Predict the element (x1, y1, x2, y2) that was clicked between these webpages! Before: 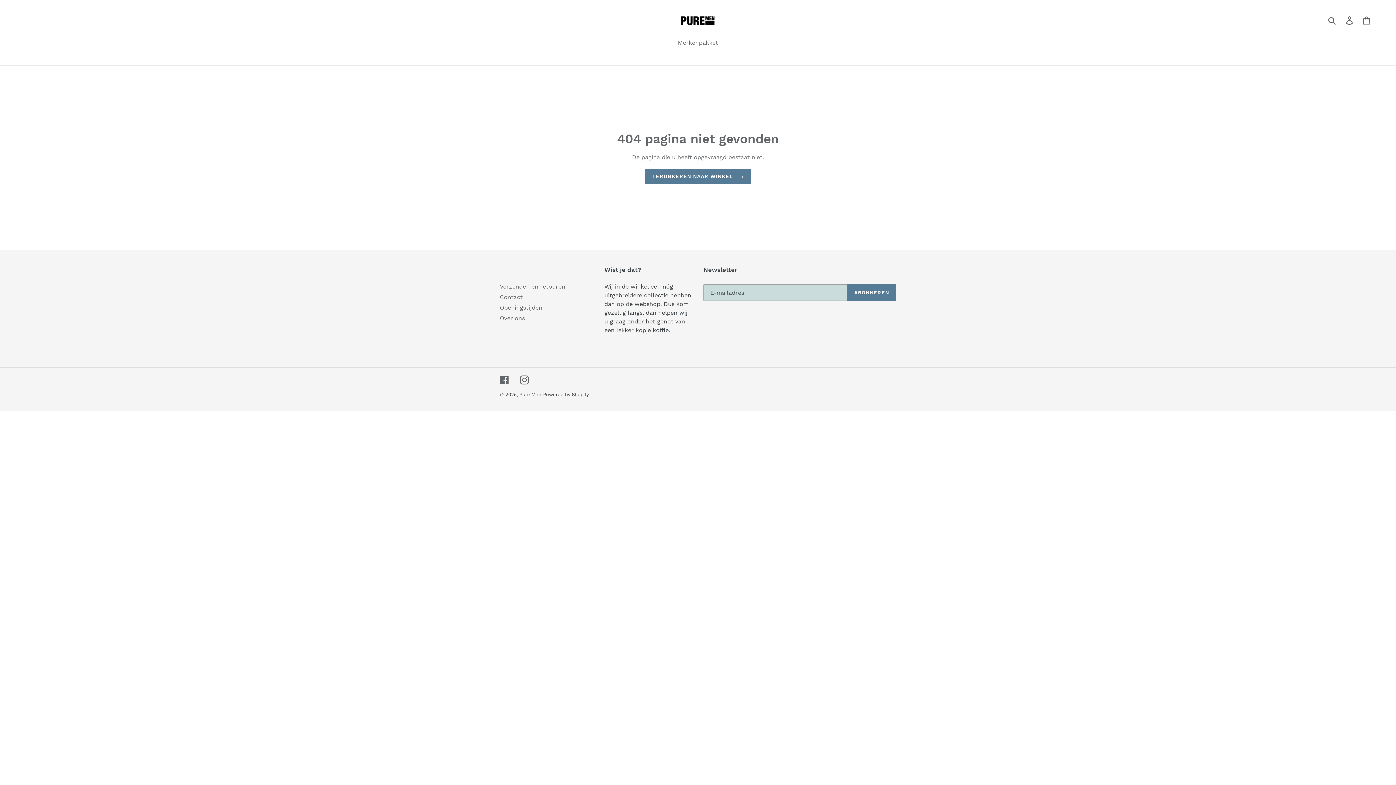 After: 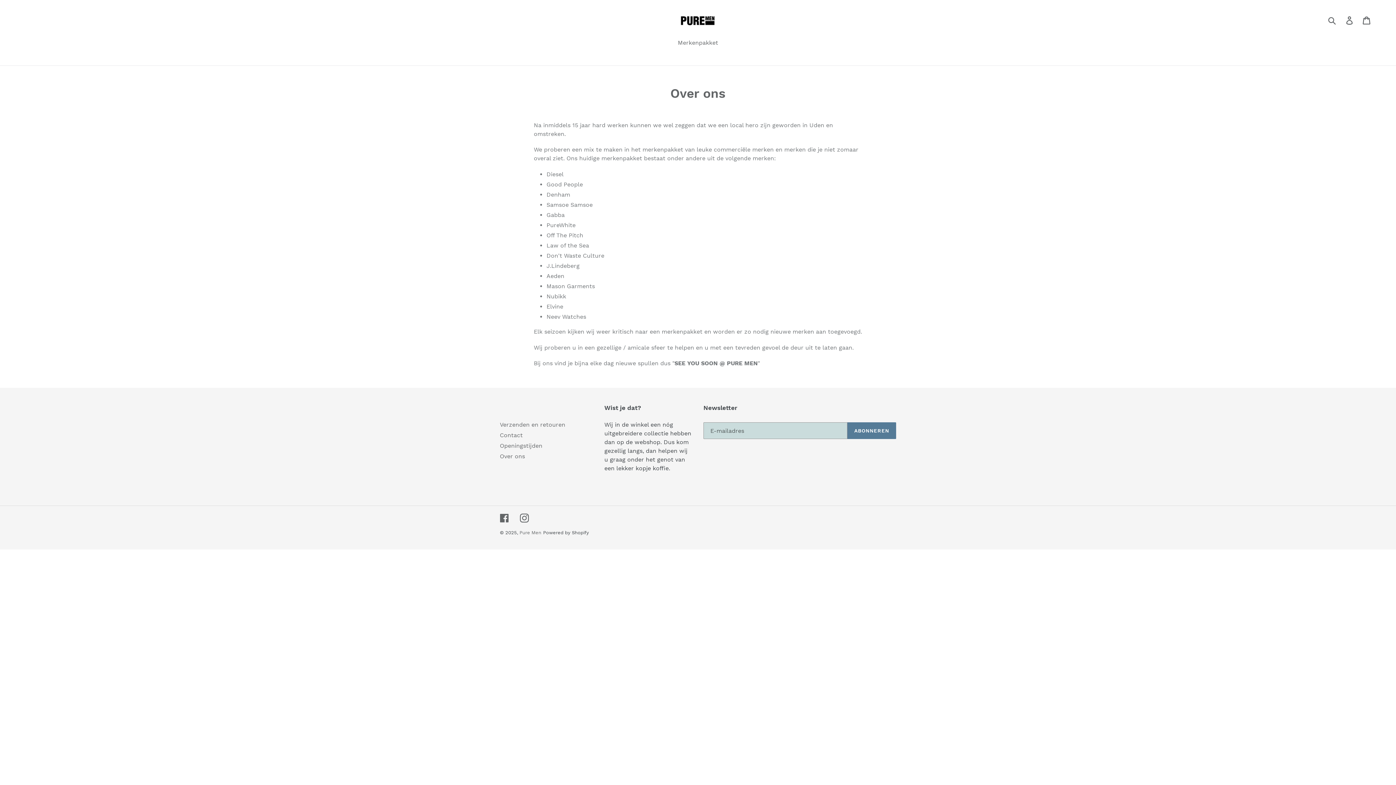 Action: bbox: (500, 314, 525, 321) label: Over ons